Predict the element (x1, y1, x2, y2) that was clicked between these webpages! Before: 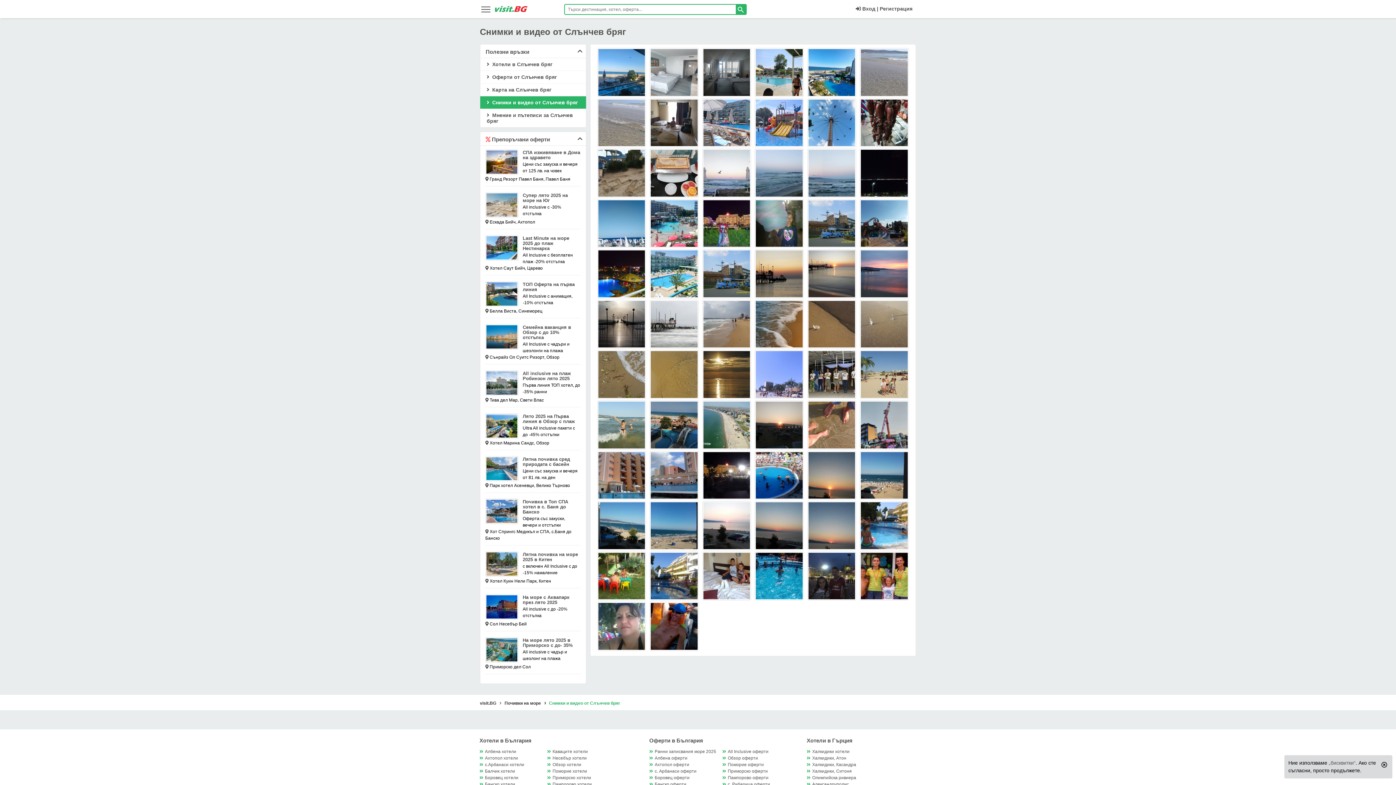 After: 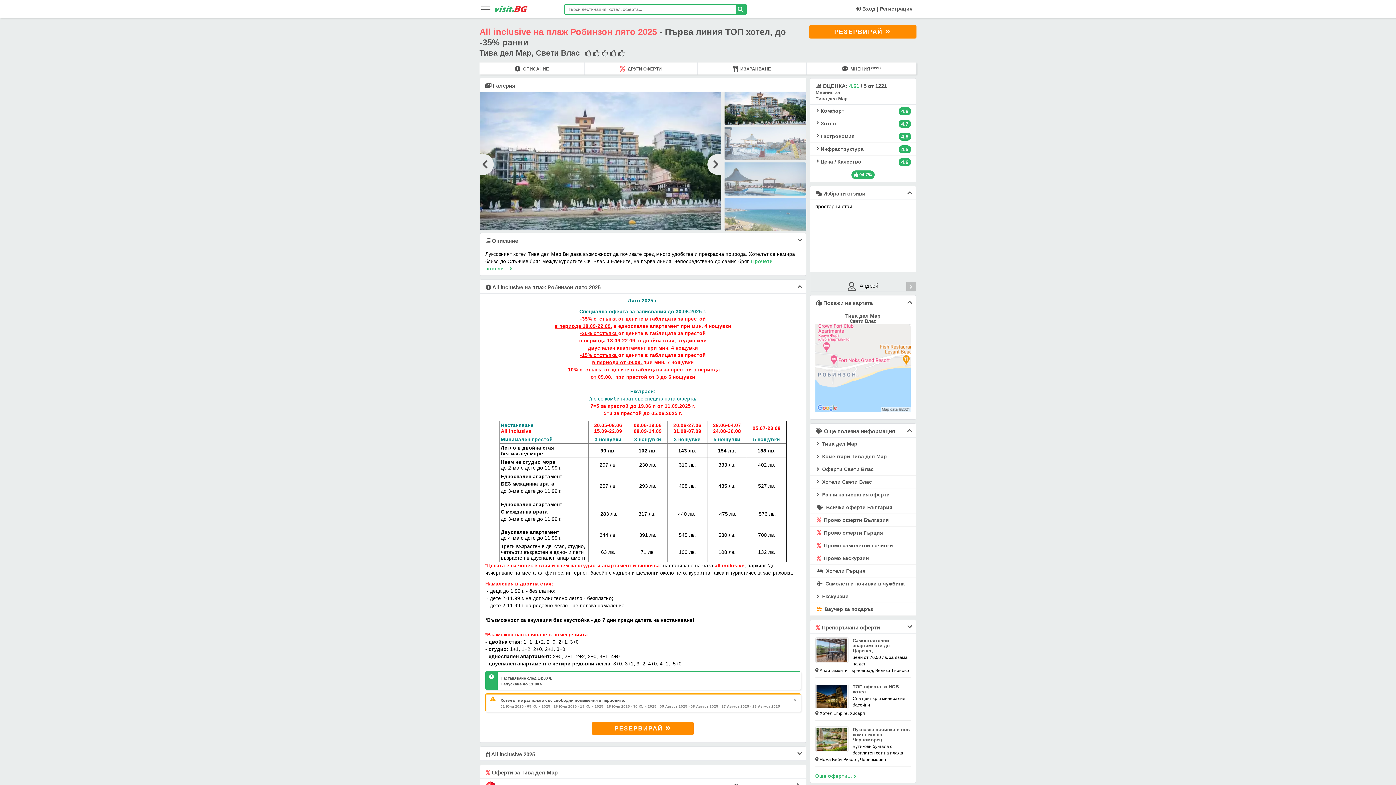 Action: bbox: (485, 370, 518, 396)